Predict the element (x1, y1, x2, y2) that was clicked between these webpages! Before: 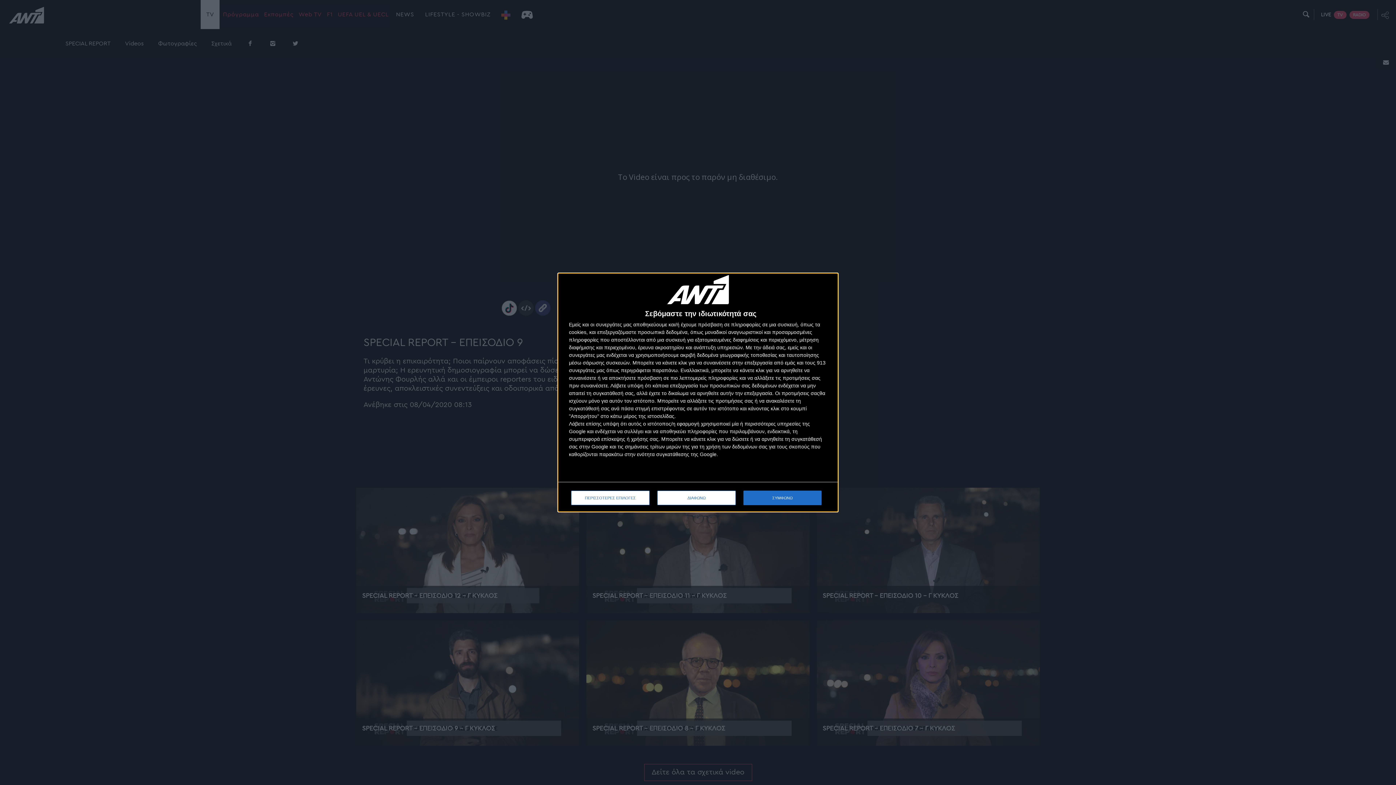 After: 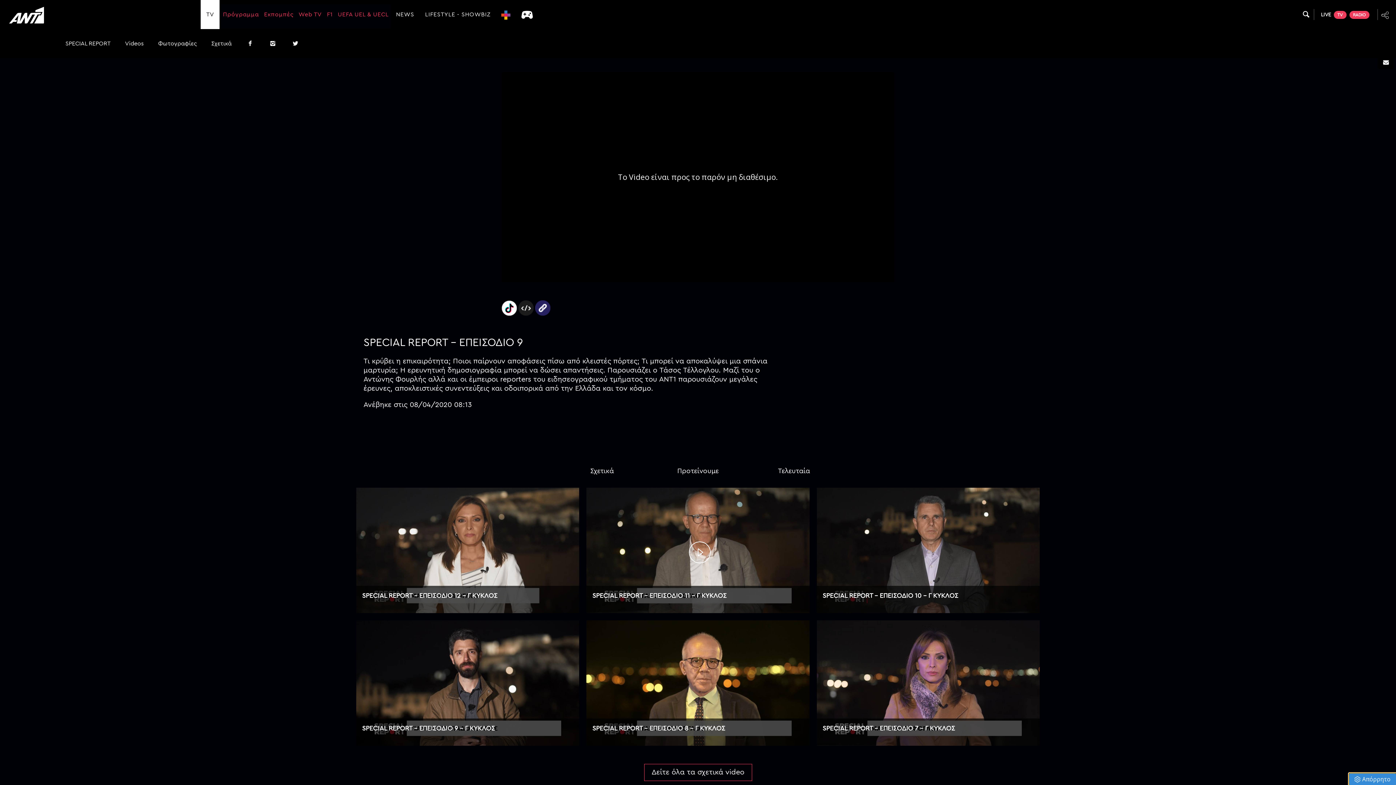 Action: bbox: (657, 490, 736, 505) label: ΔΙΑΦΩΝΩ